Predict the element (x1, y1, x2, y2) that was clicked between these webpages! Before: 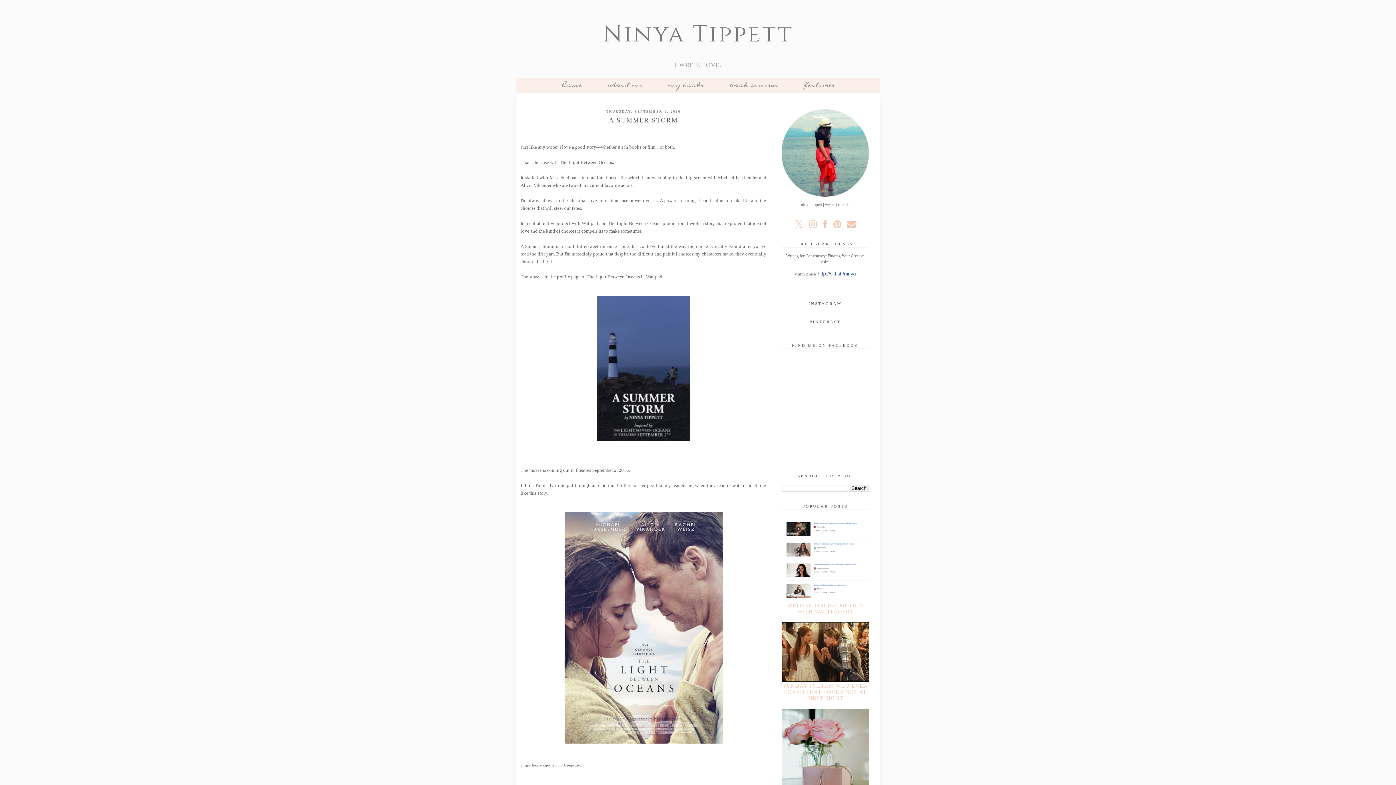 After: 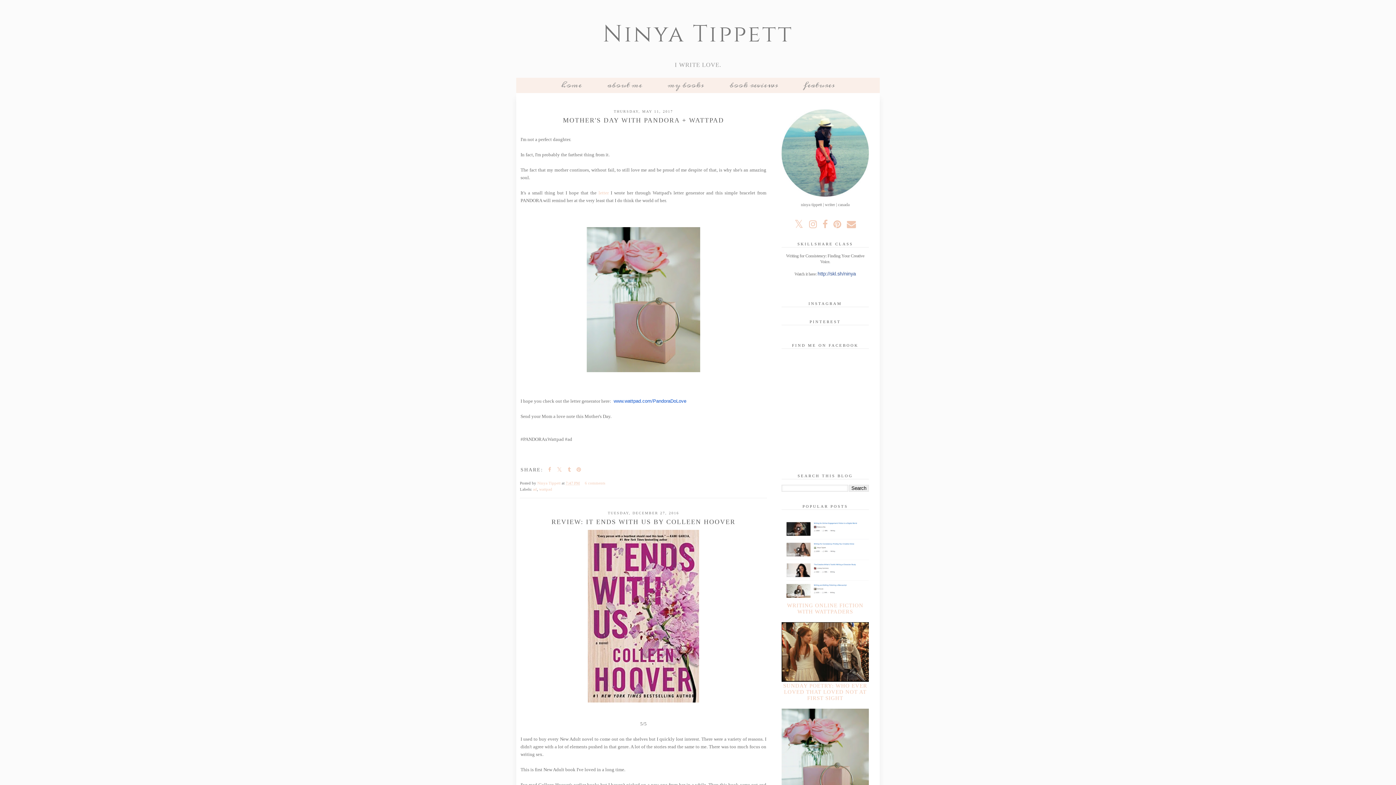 Action: label: Ninya Tippett bbox: (602, 18, 793, 50)